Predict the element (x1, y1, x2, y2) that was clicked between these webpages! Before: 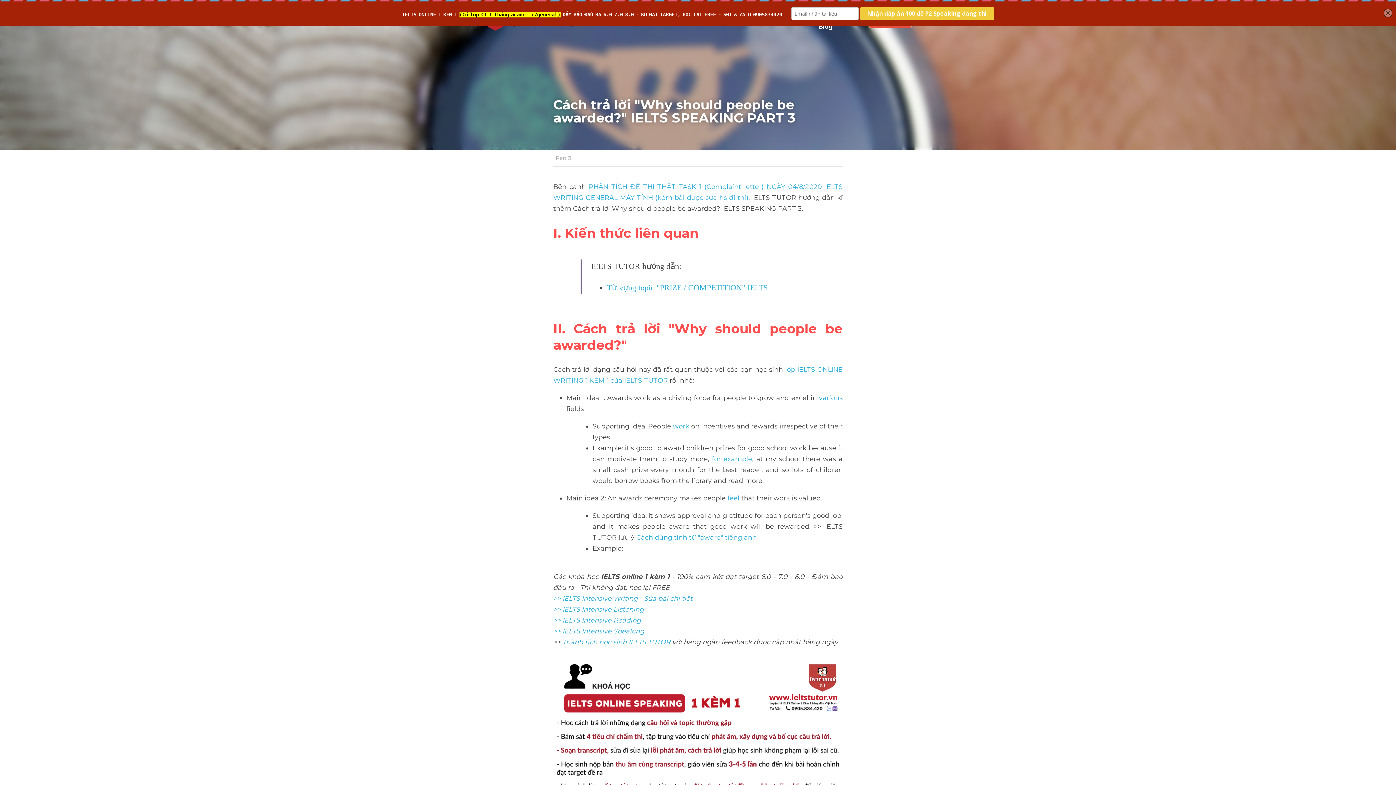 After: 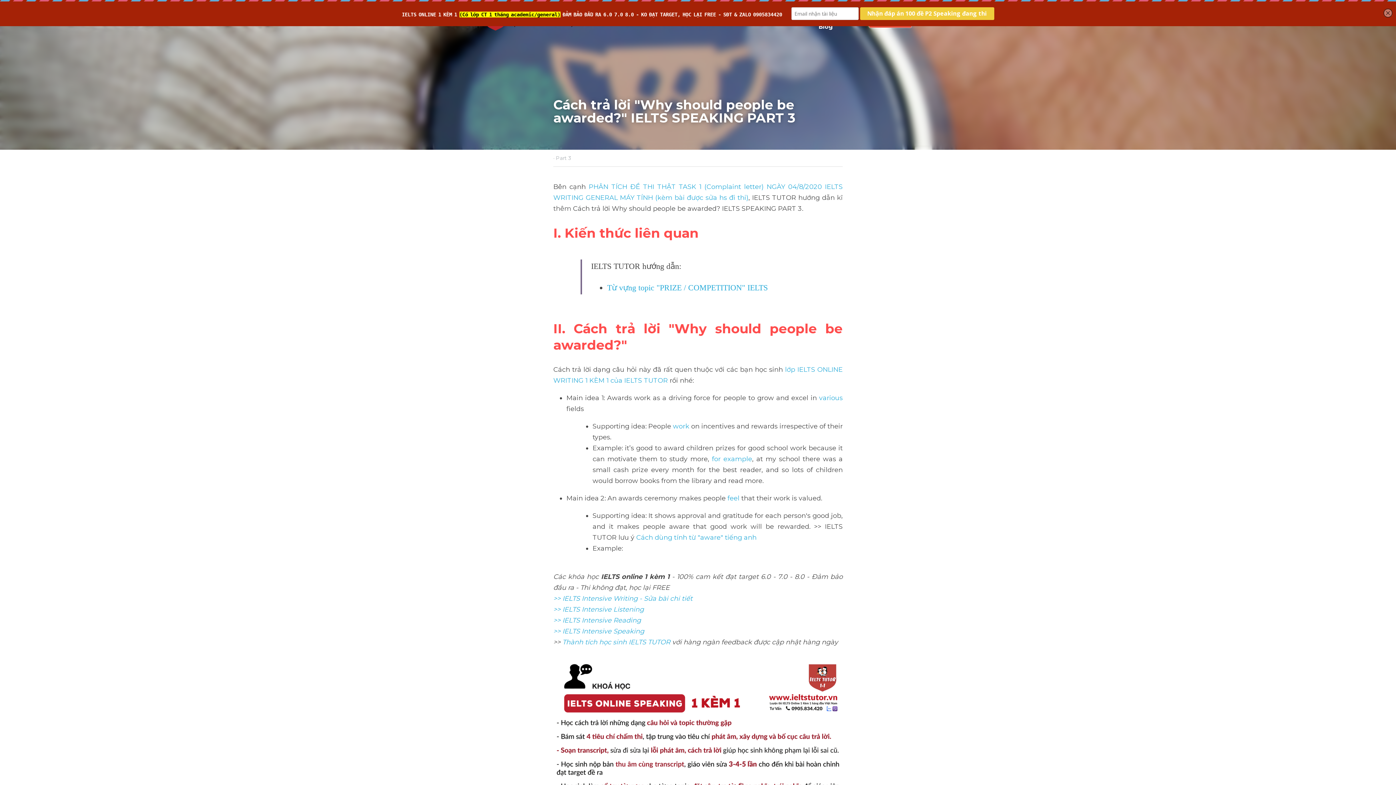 Action: bbox: (673, 422, 689, 430) label: work